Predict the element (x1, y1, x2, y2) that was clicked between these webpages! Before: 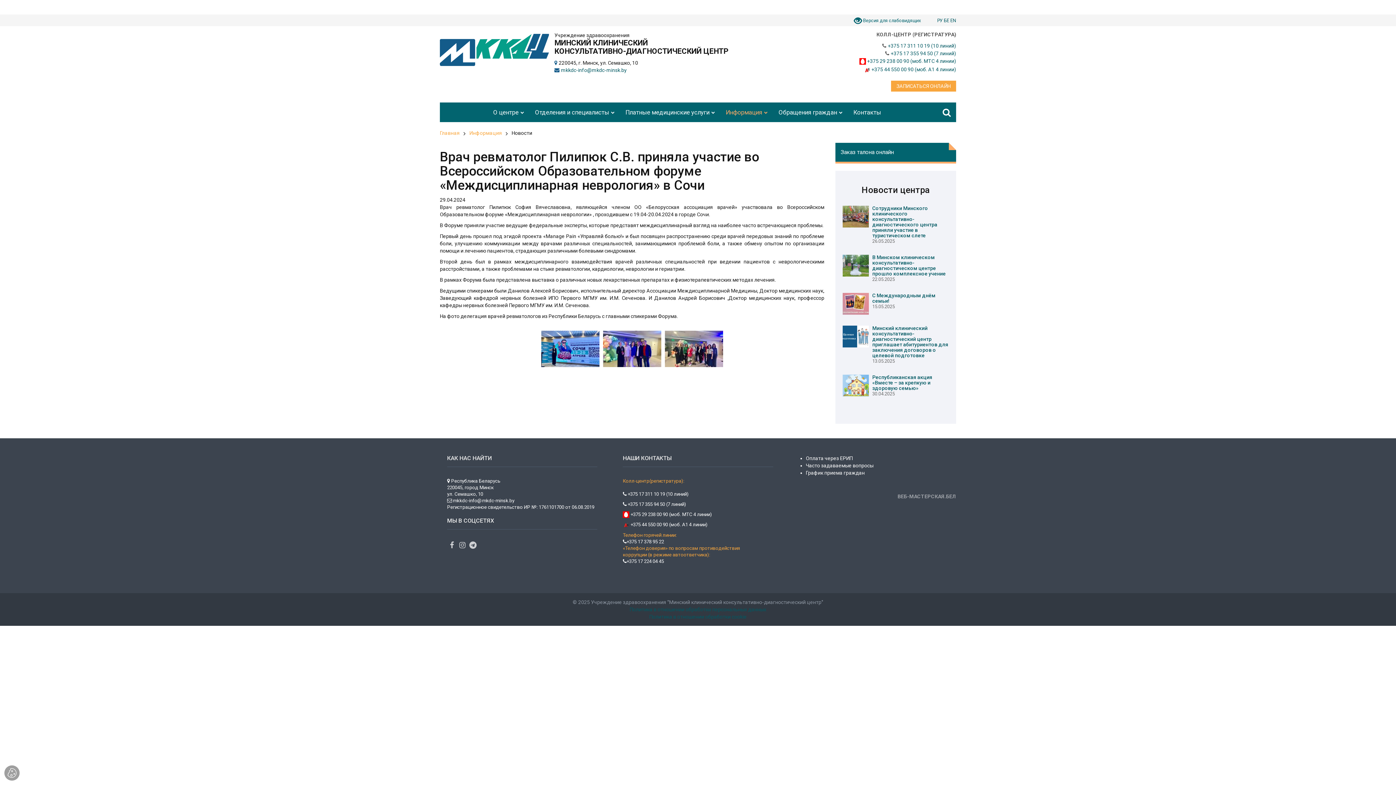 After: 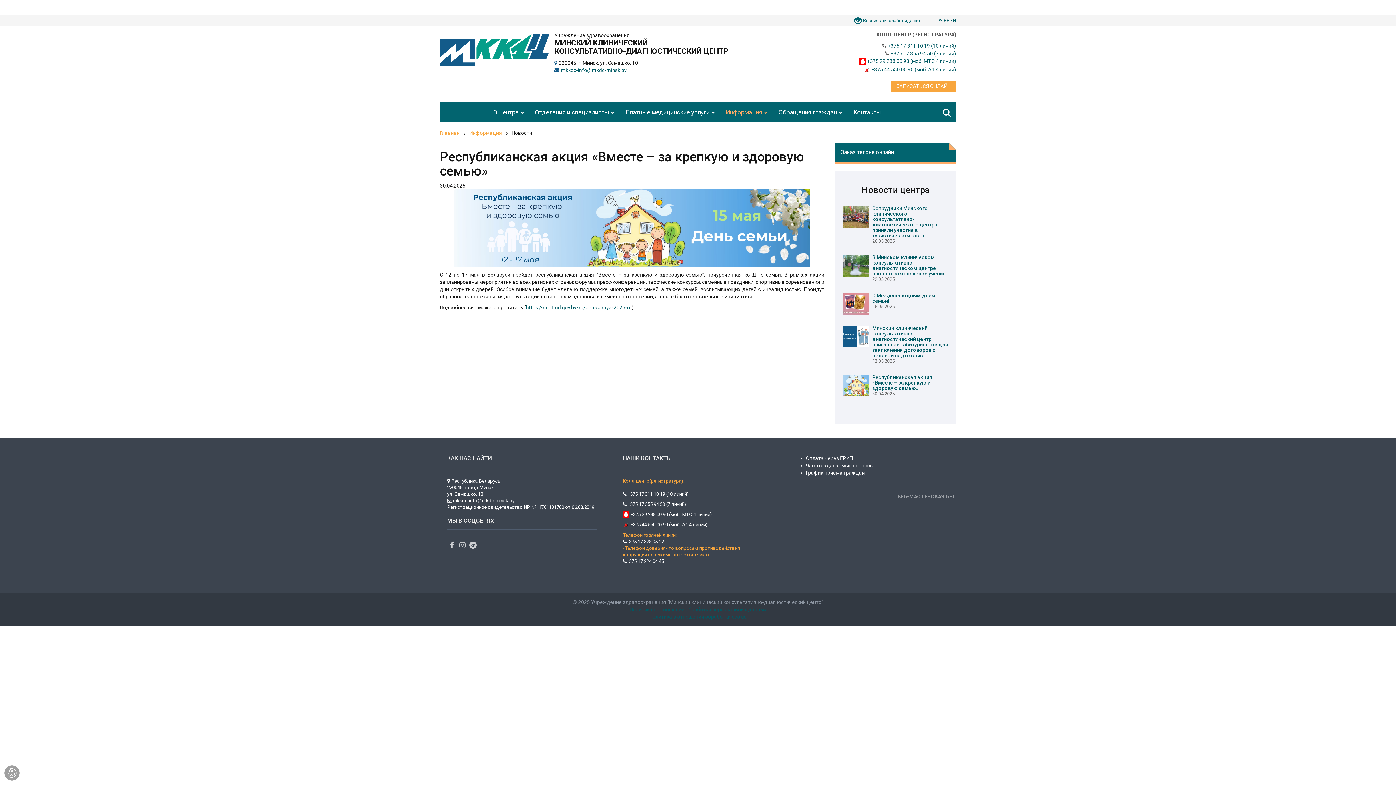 Action: bbox: (872, 374, 932, 391) label: Республиканская акция «Вместе – за крепкую и здоровую семью»